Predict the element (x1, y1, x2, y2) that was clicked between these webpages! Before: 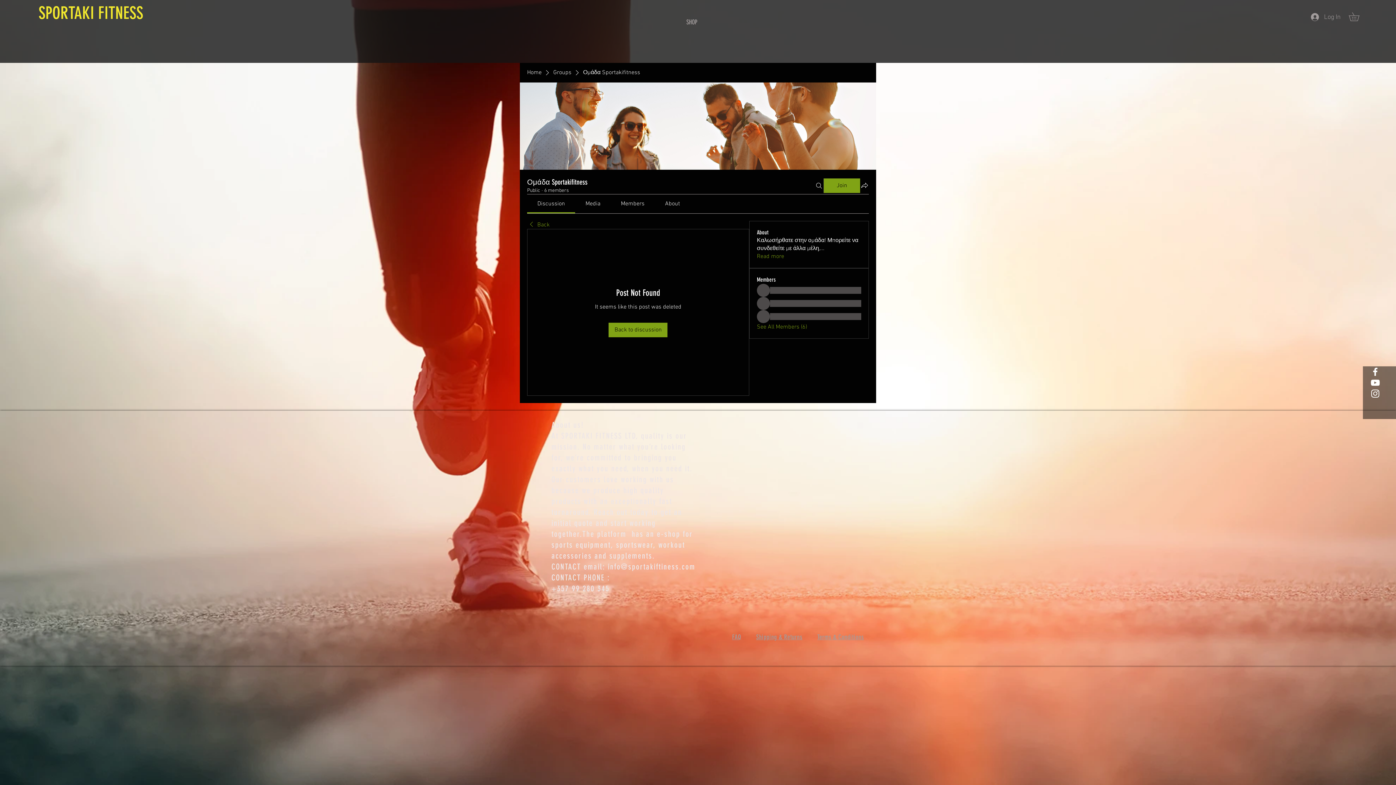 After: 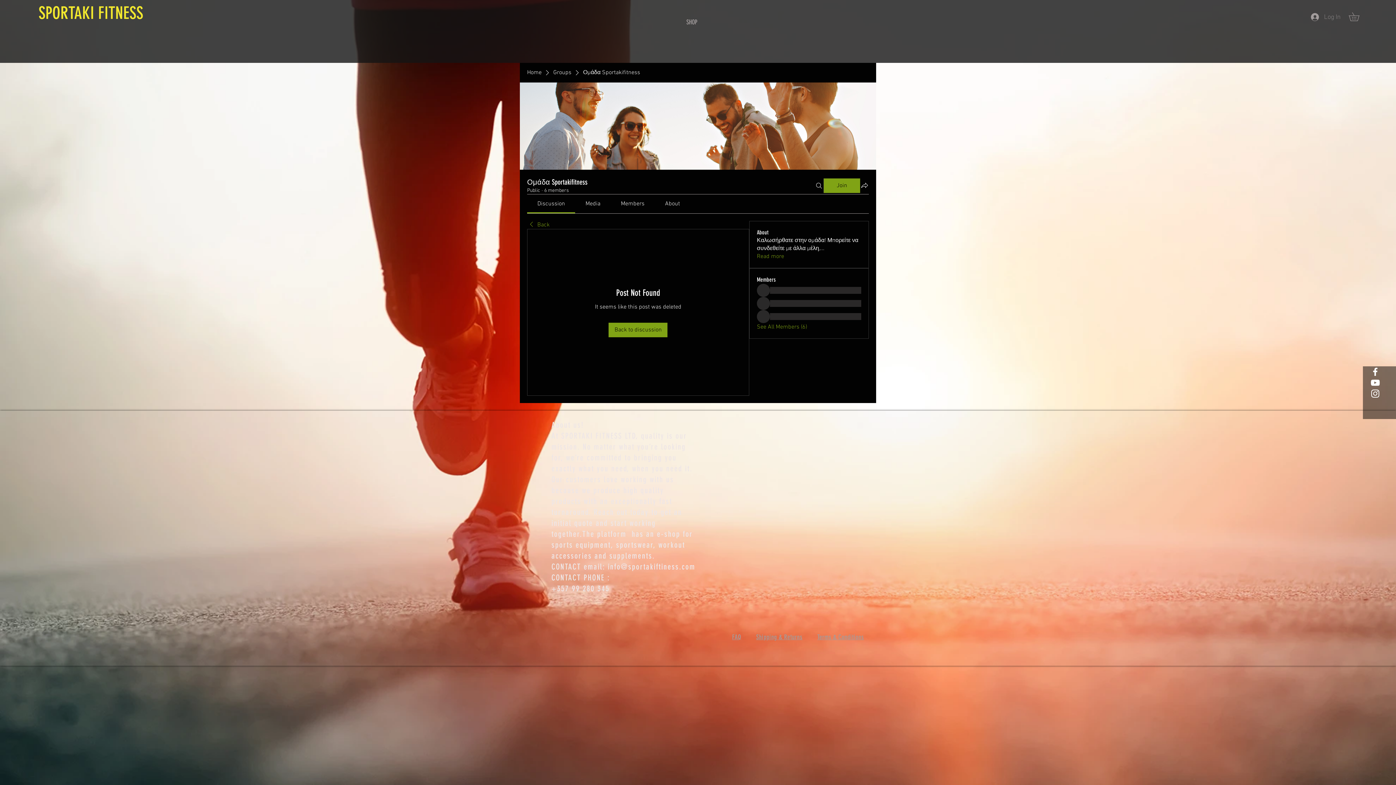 Action: bbox: (1306, 10, 1346, 23) label: Log In